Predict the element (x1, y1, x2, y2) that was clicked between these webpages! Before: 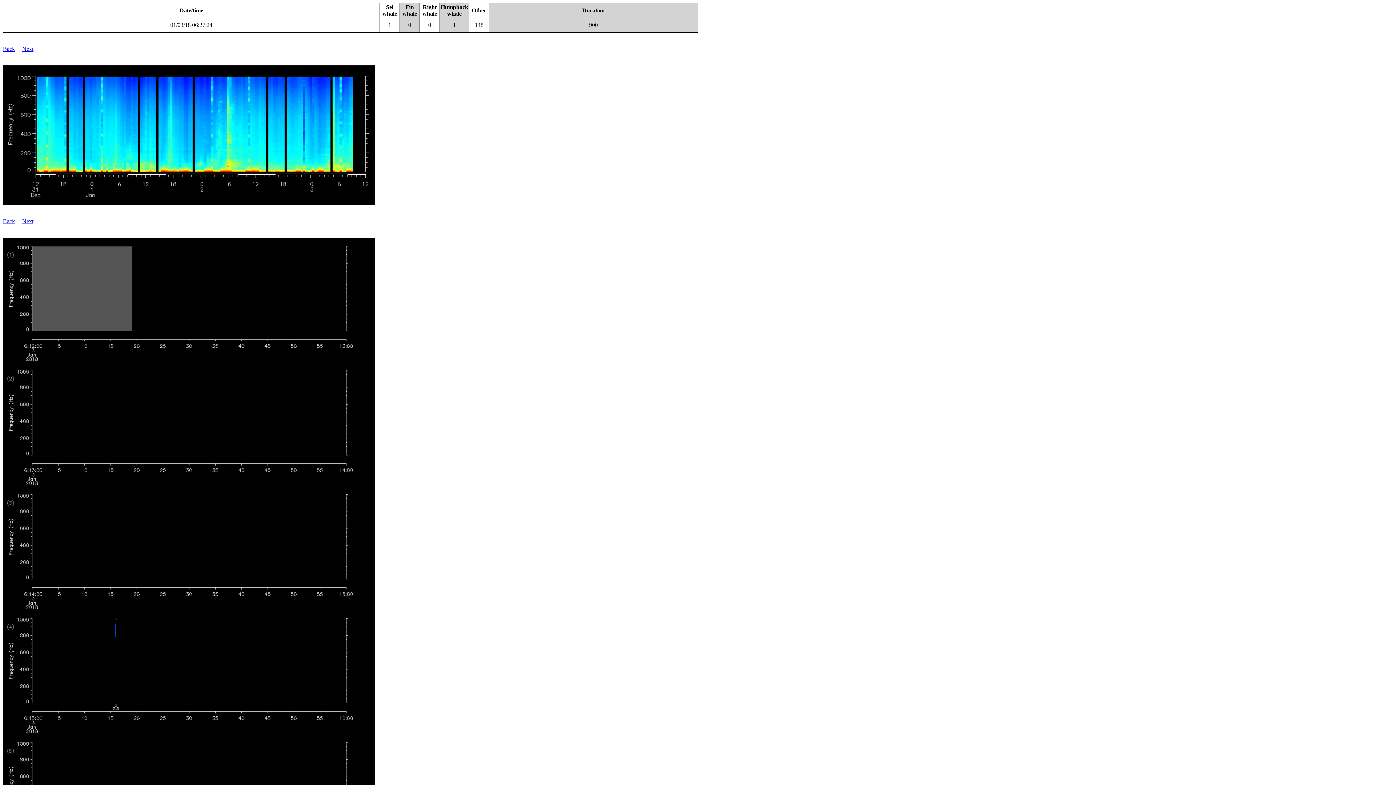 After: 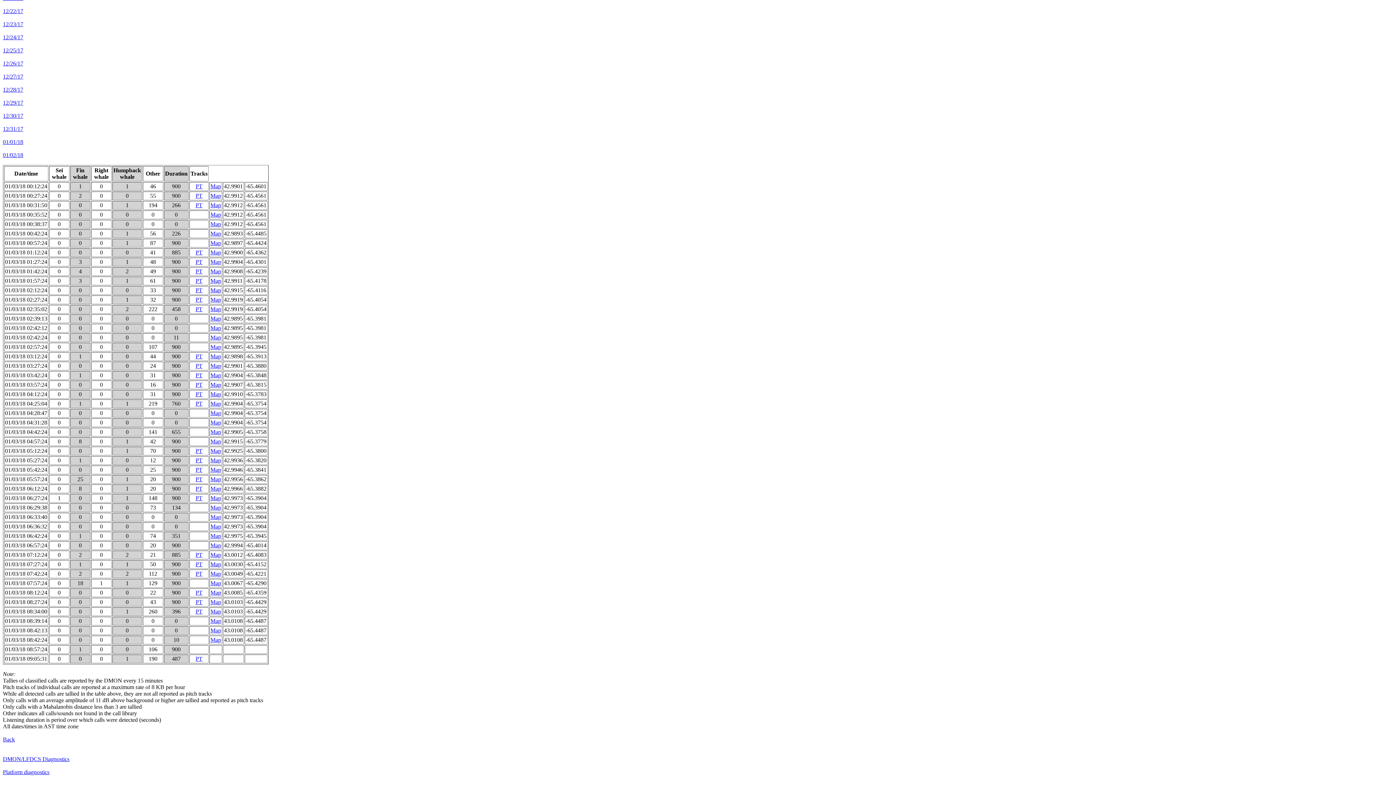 Action: label: Back bbox: (2, 45, 14, 52)